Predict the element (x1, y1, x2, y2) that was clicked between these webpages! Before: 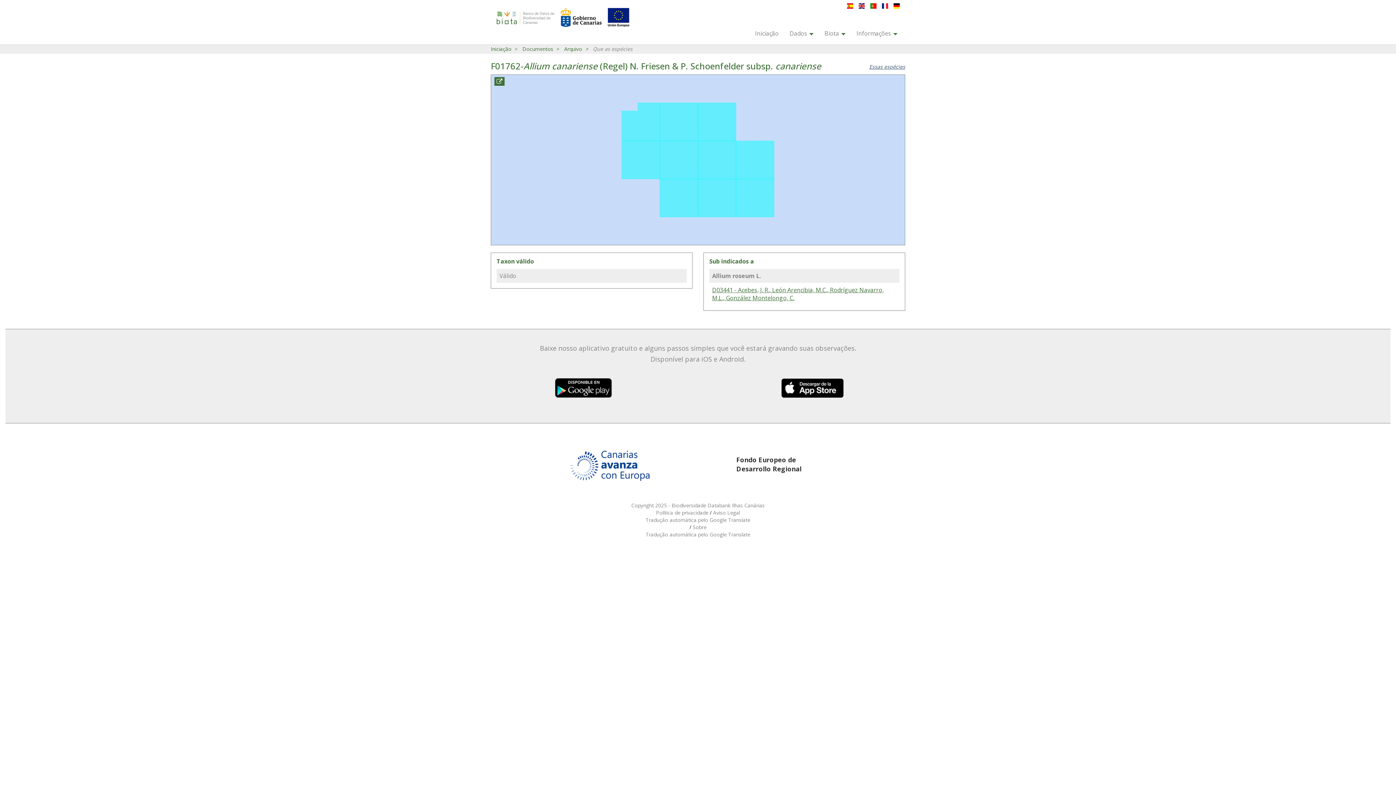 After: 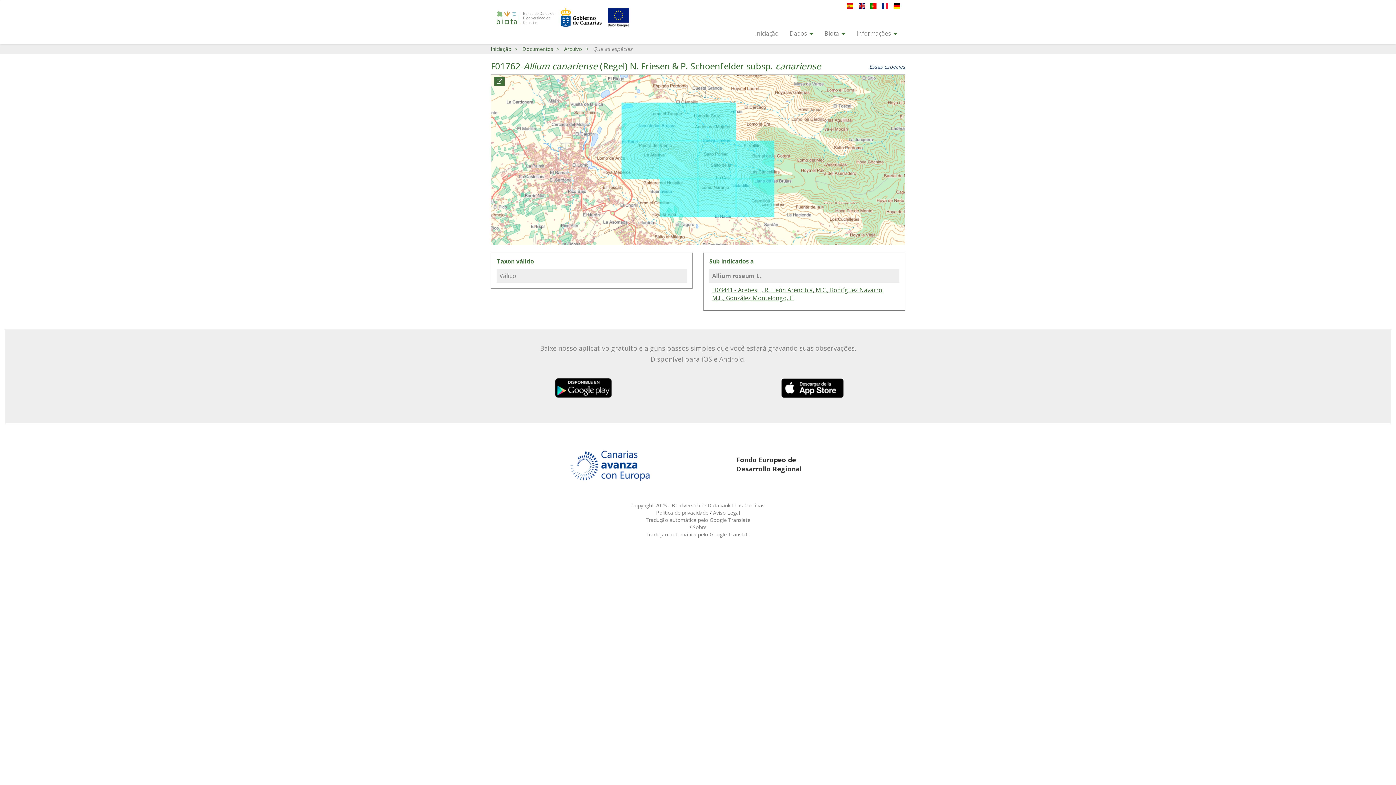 Action: bbox: (865, 1, 876, 9)